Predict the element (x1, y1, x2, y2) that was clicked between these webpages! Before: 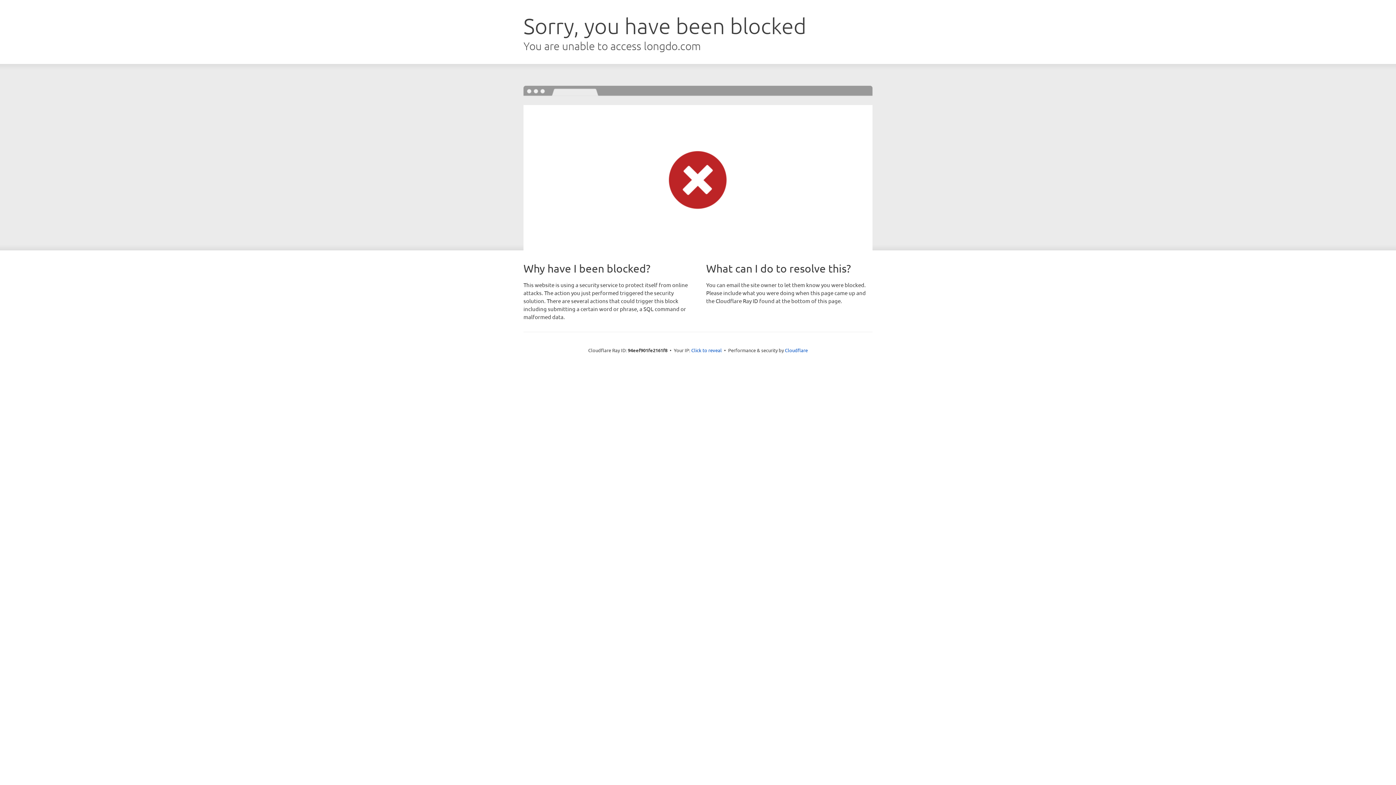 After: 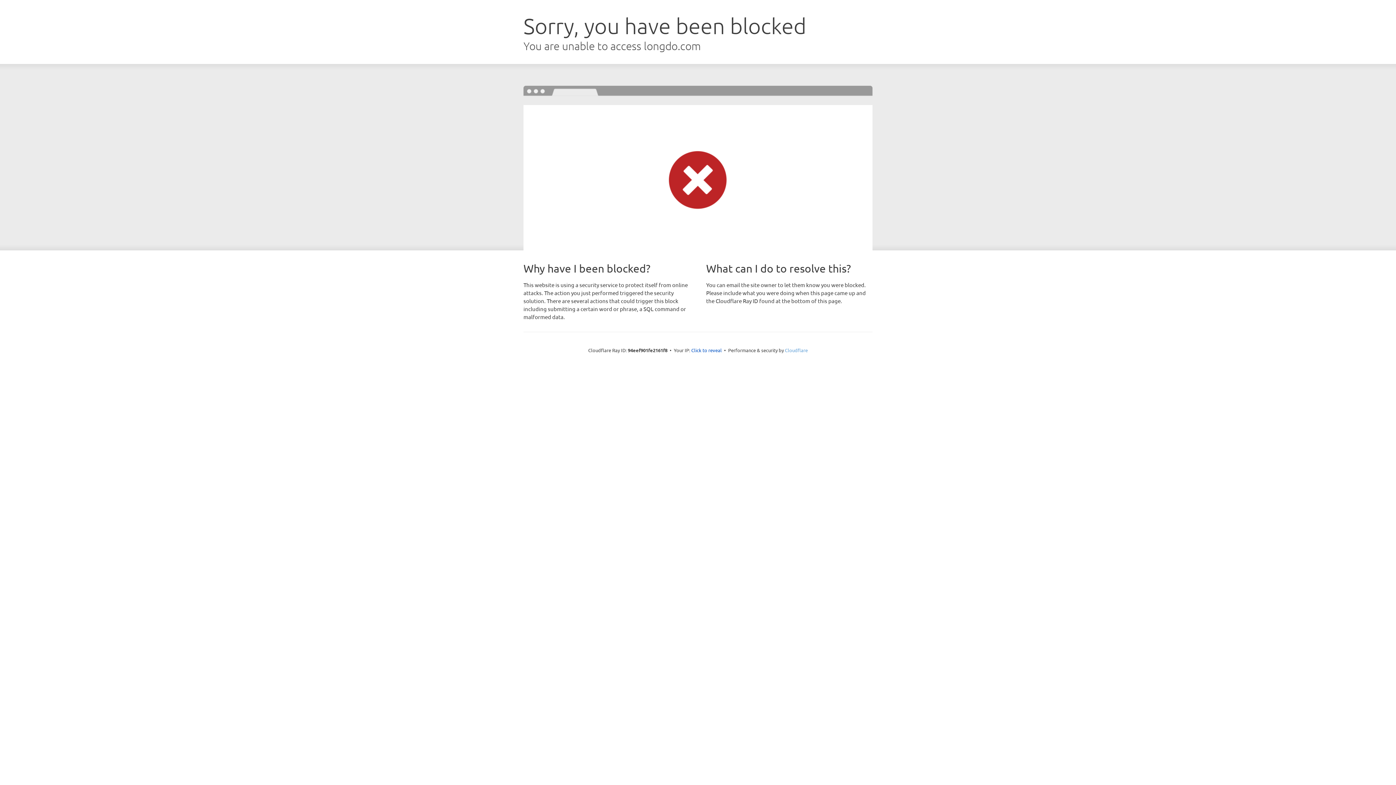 Action: bbox: (785, 347, 808, 353) label: Cloudflare